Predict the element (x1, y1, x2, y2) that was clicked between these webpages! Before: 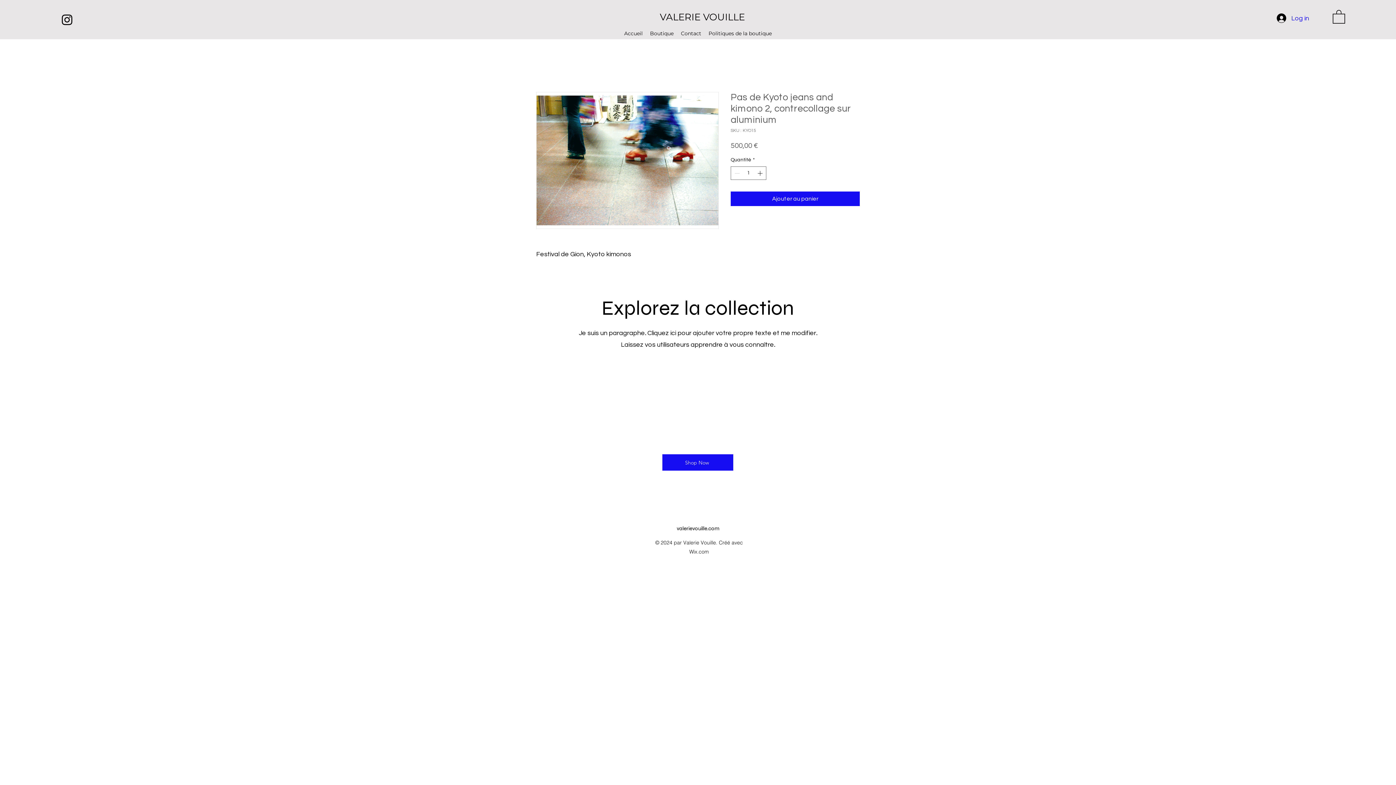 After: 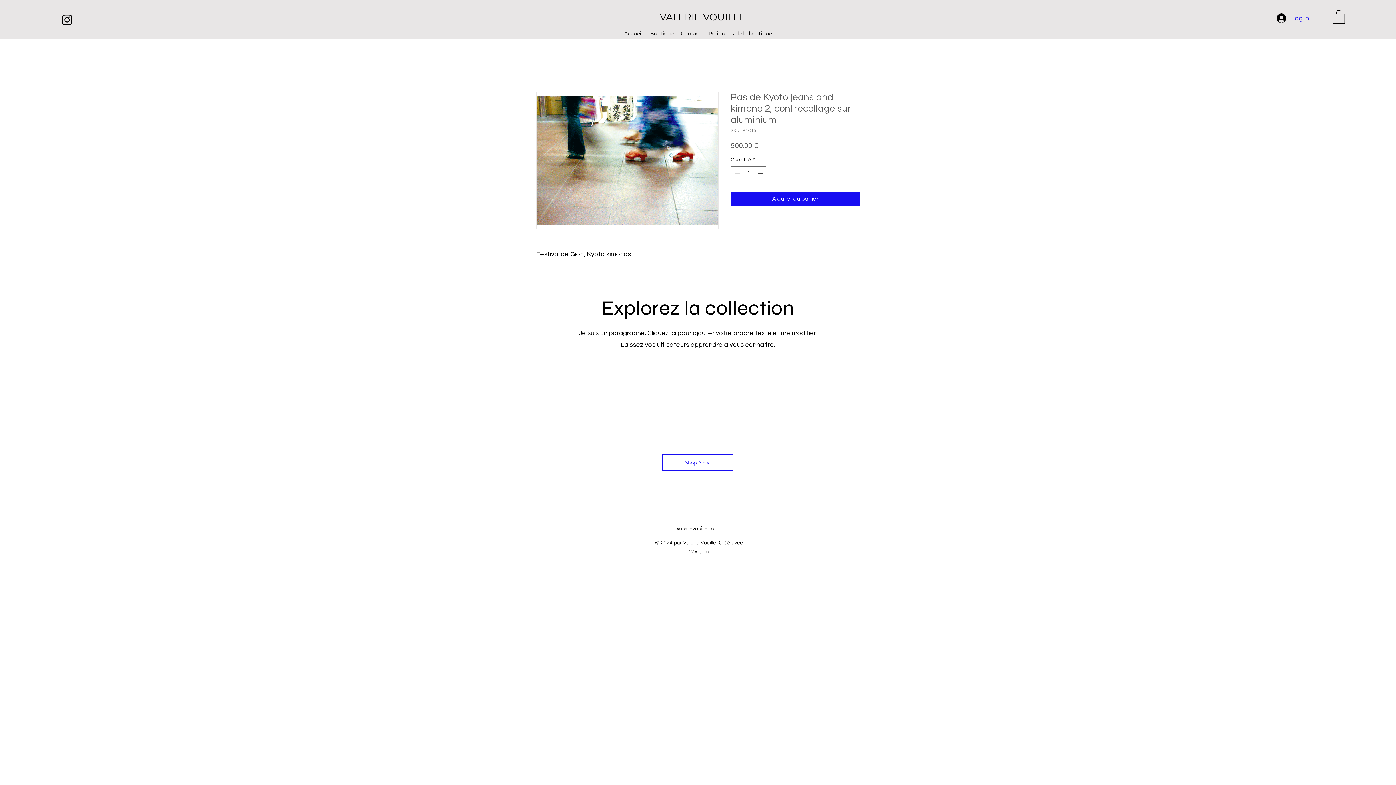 Action: bbox: (662, 454, 733, 471) label: Shop Now